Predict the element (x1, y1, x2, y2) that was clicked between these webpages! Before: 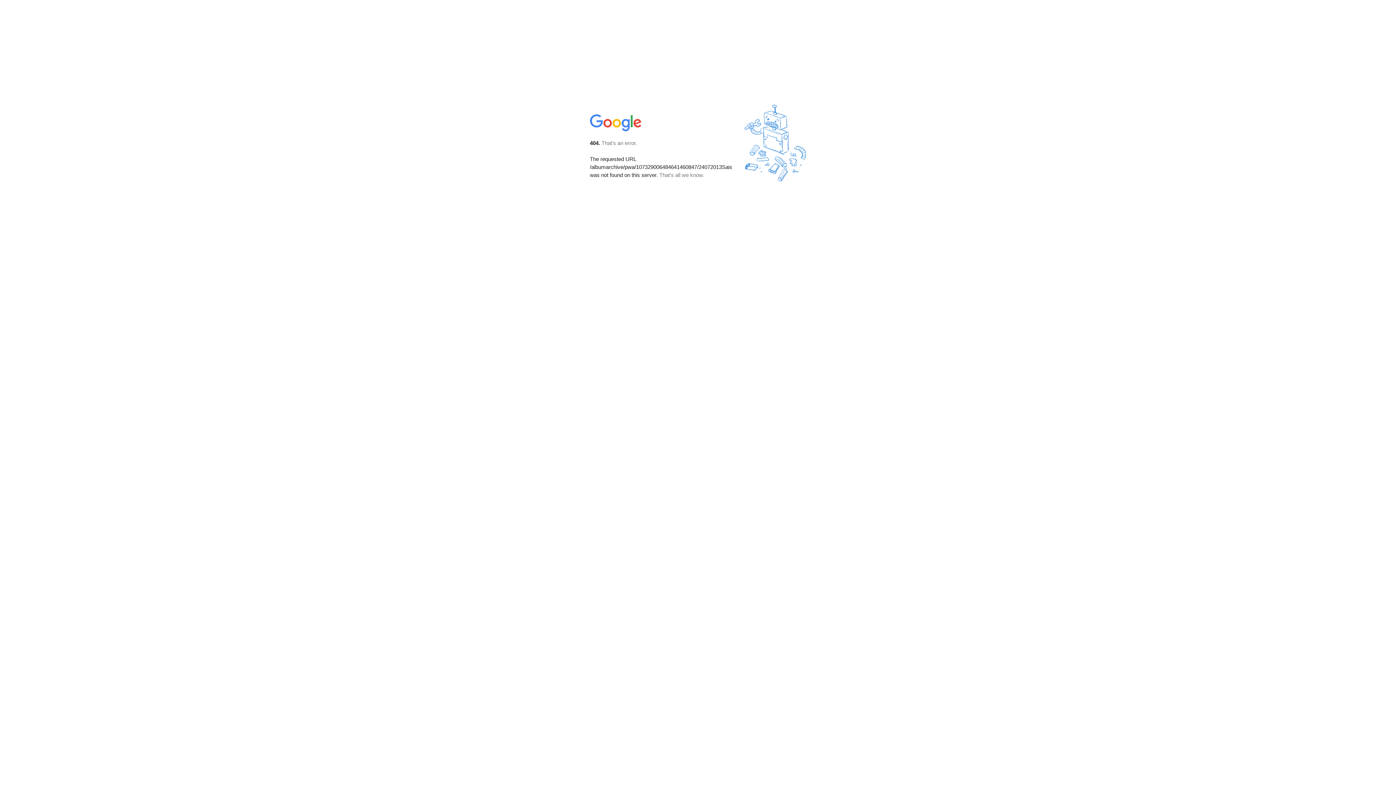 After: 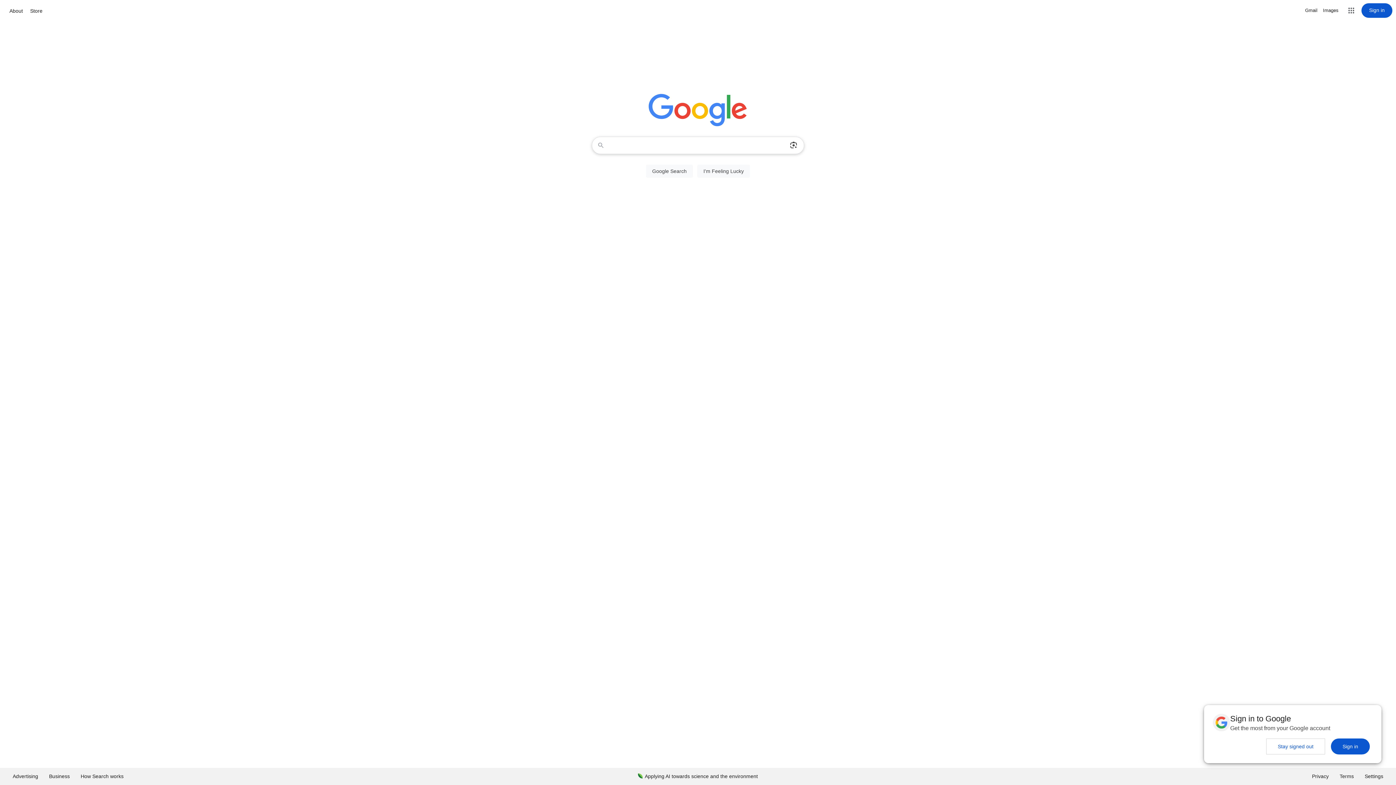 Action: bbox: (590, 127, 642, 134)